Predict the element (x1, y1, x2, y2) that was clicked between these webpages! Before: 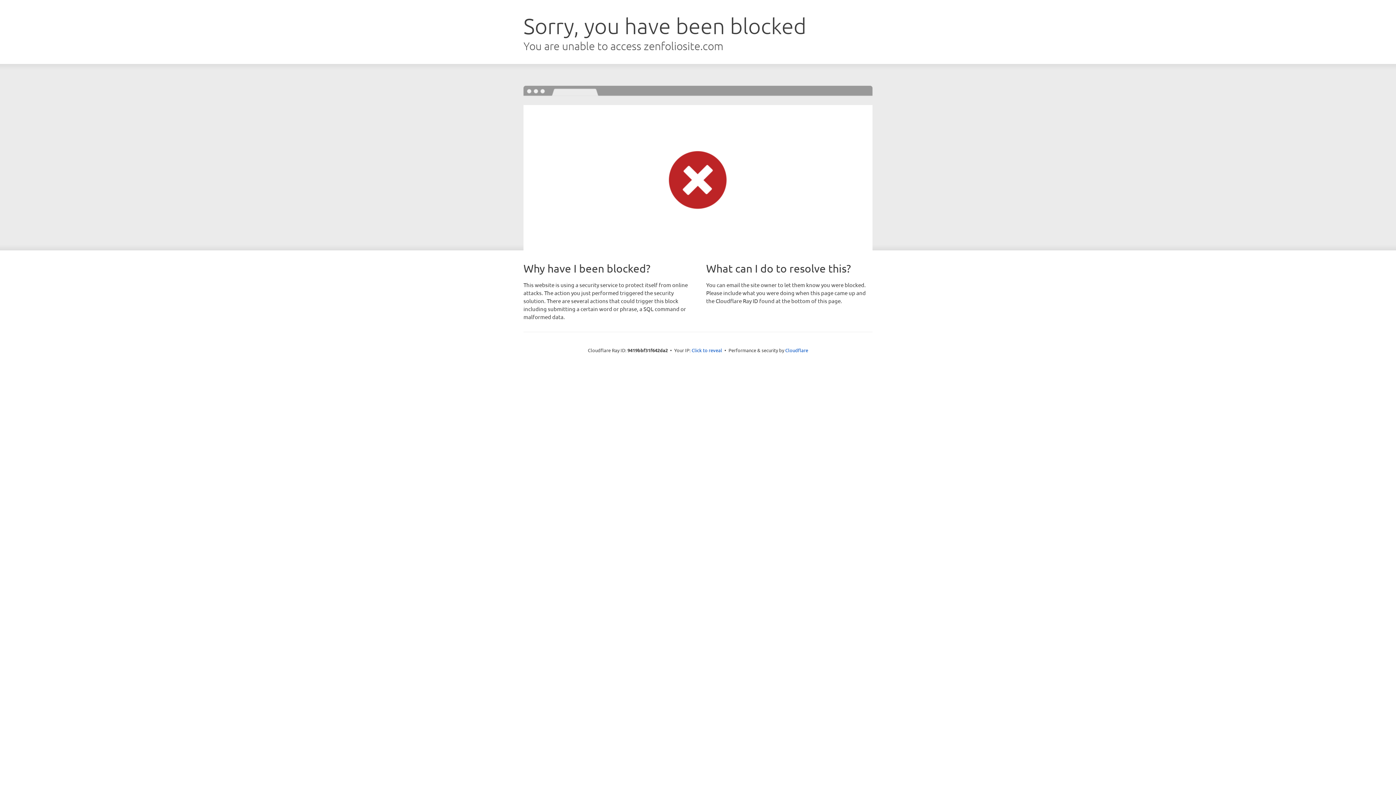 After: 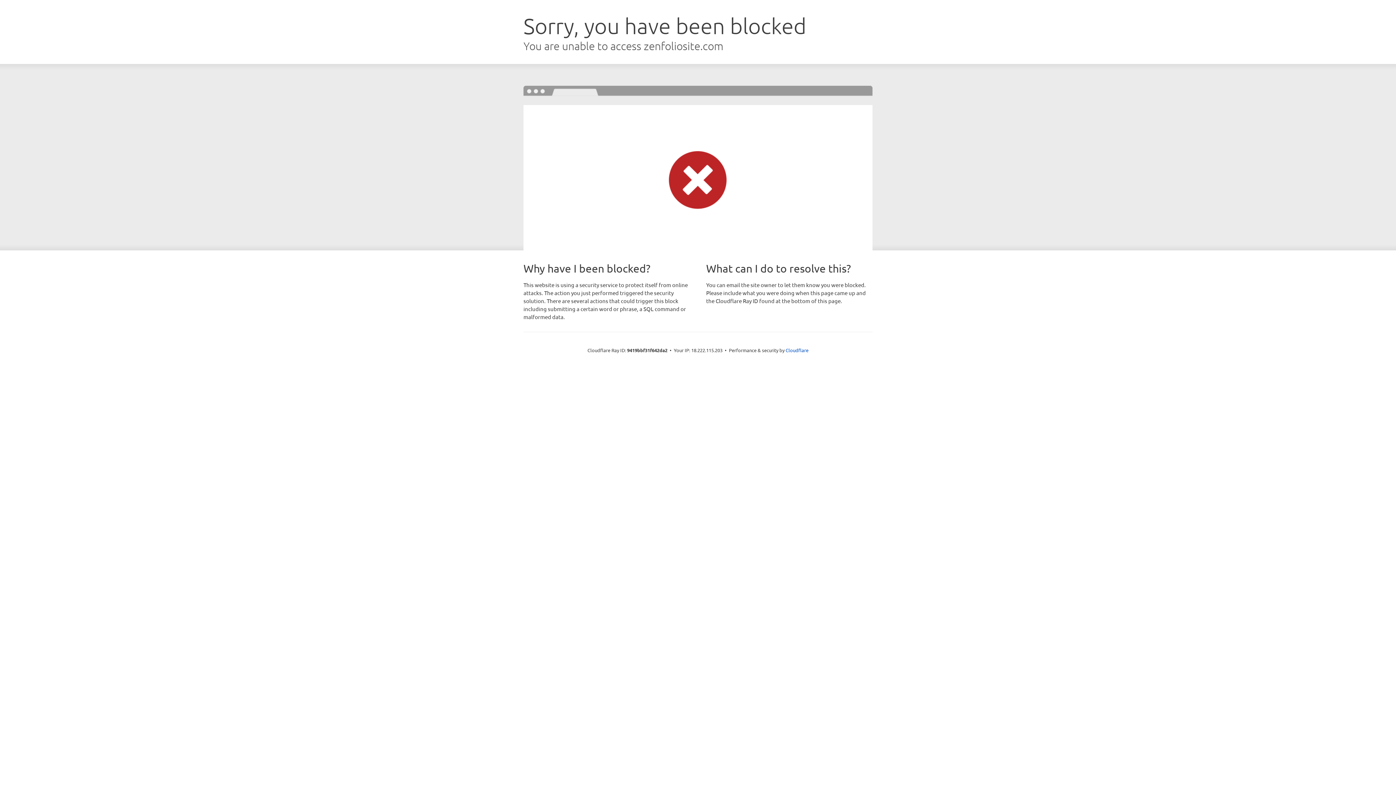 Action: label: Click to reveal bbox: (691, 346, 722, 353)